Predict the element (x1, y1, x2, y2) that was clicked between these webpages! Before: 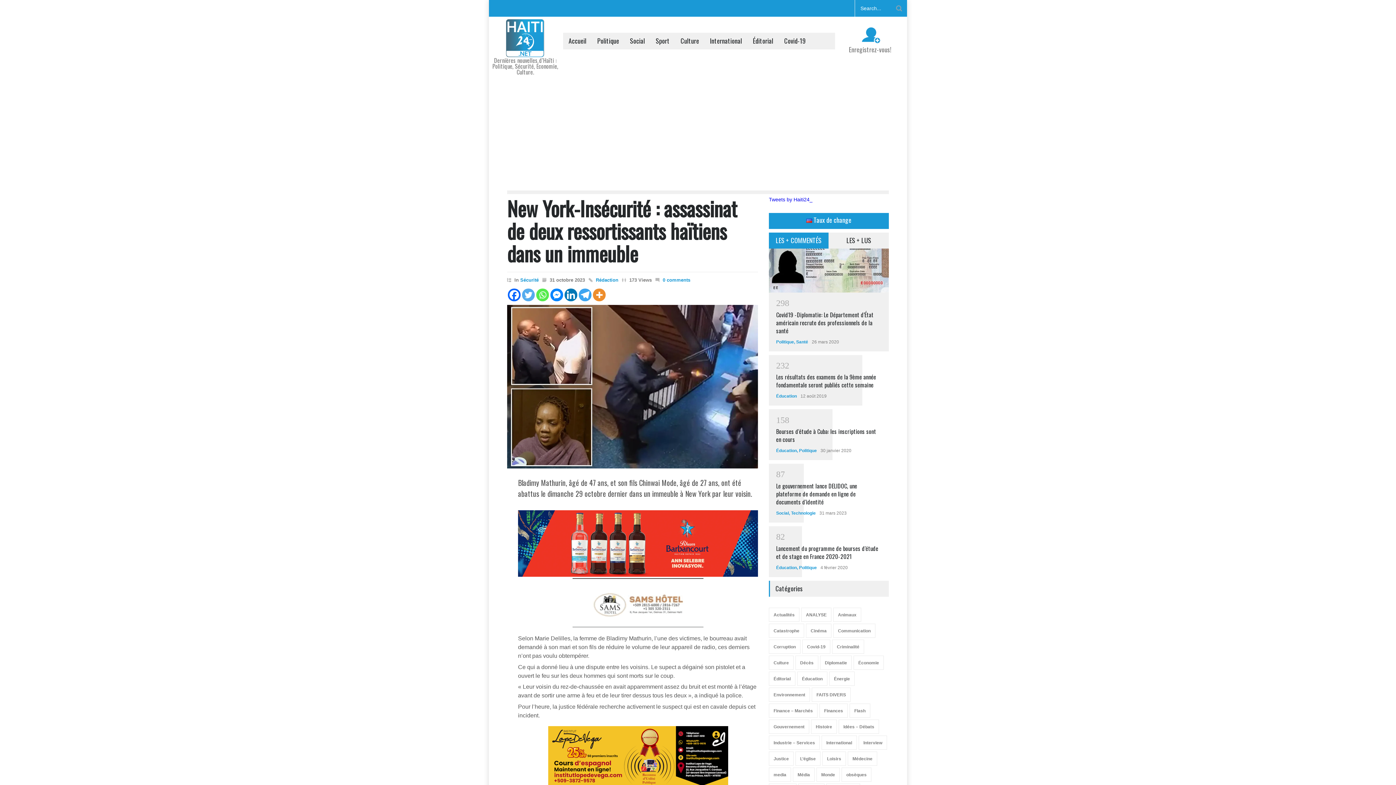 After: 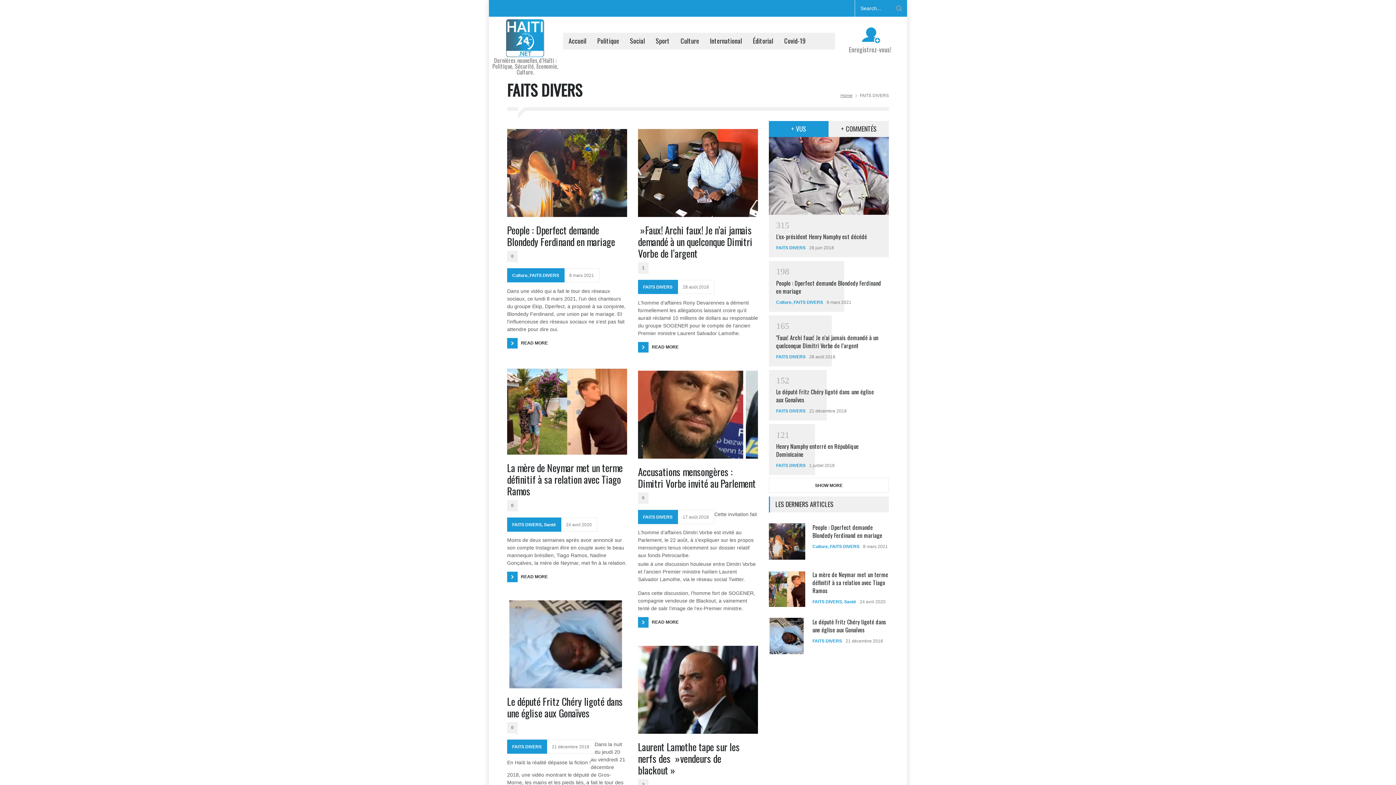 Action: label: FAITS DIVERS bbox: (812, 687, 850, 702)